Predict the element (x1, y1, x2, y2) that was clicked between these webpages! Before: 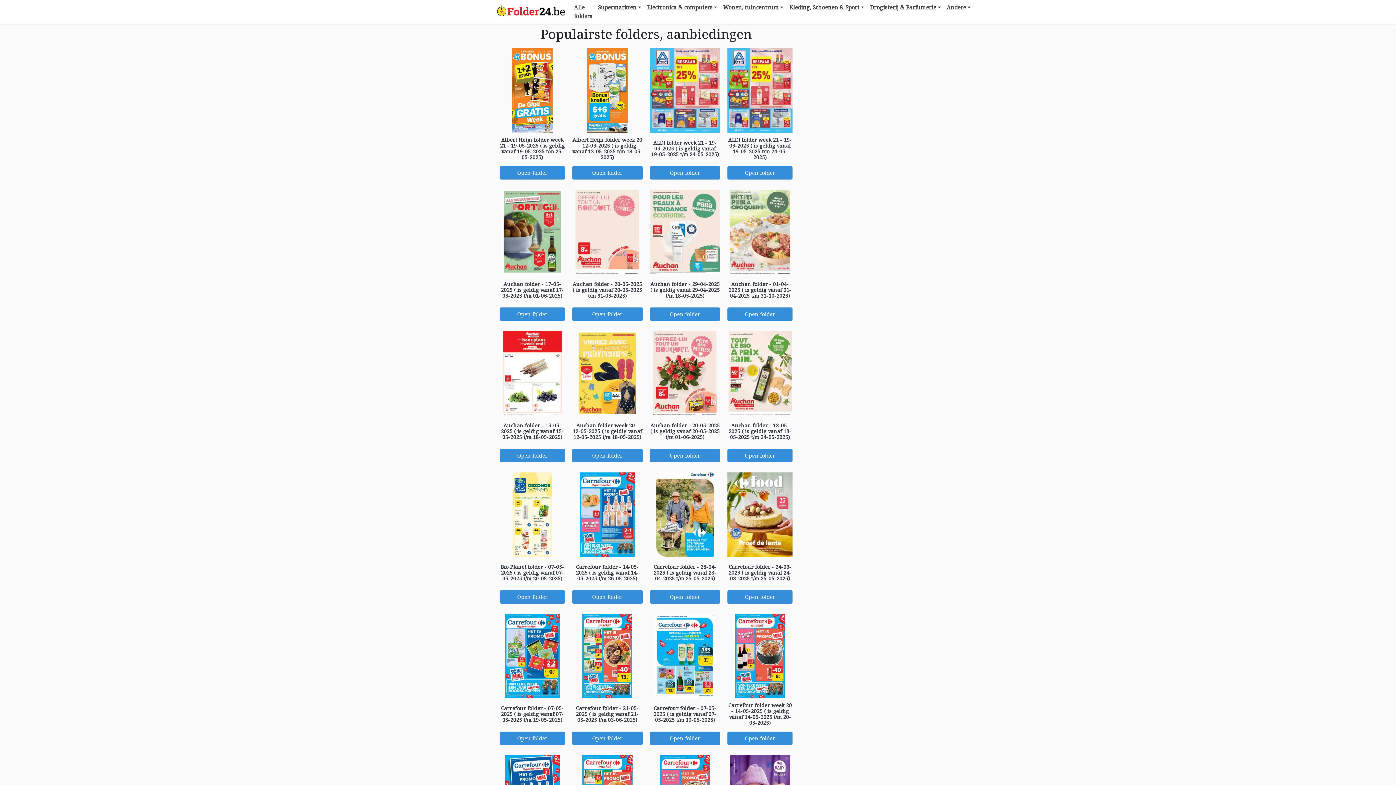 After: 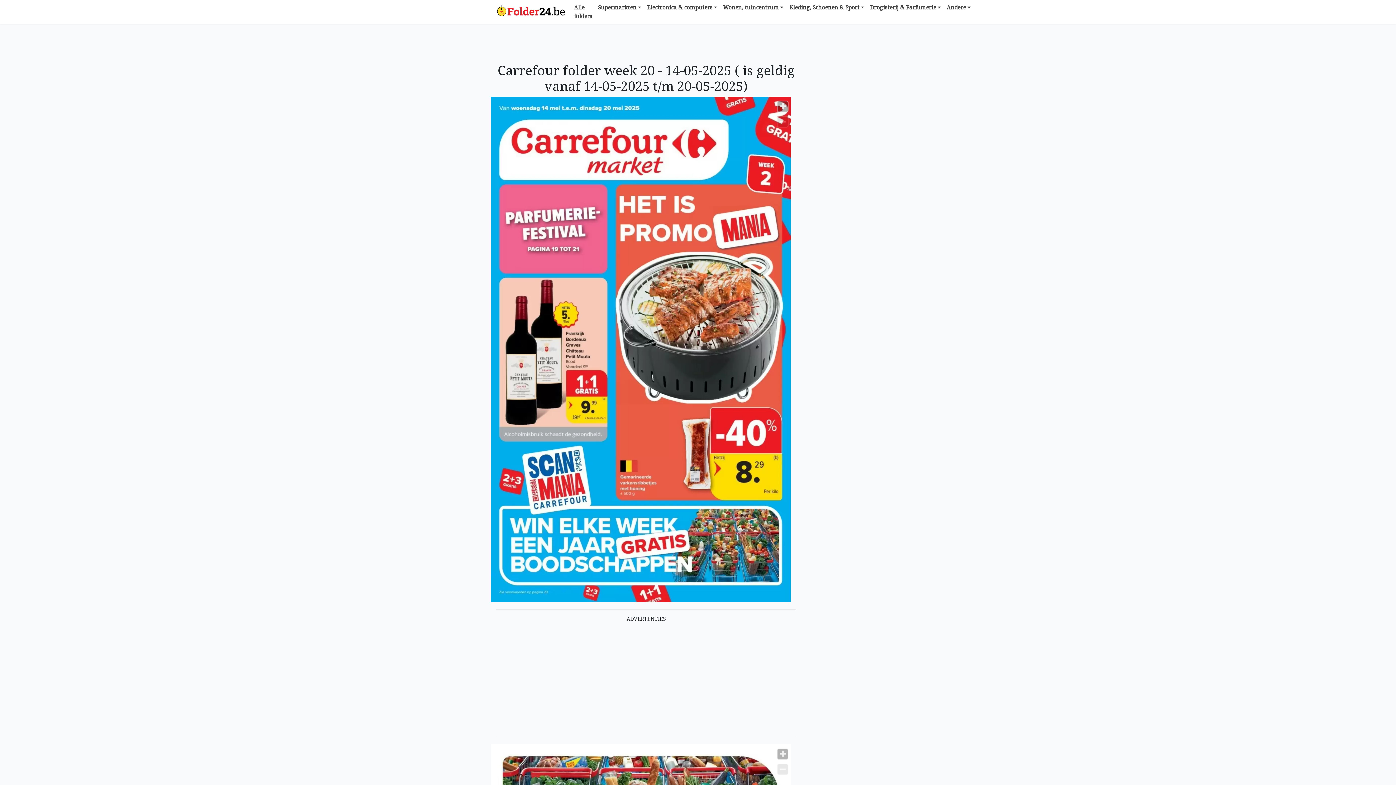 Action: bbox: (727, 614, 792, 745) label: Carrefour folder week 20 - 14-05-2025 ( is geldig vanaf 14-05-2025 t/m 20-05-2025)
Open folder